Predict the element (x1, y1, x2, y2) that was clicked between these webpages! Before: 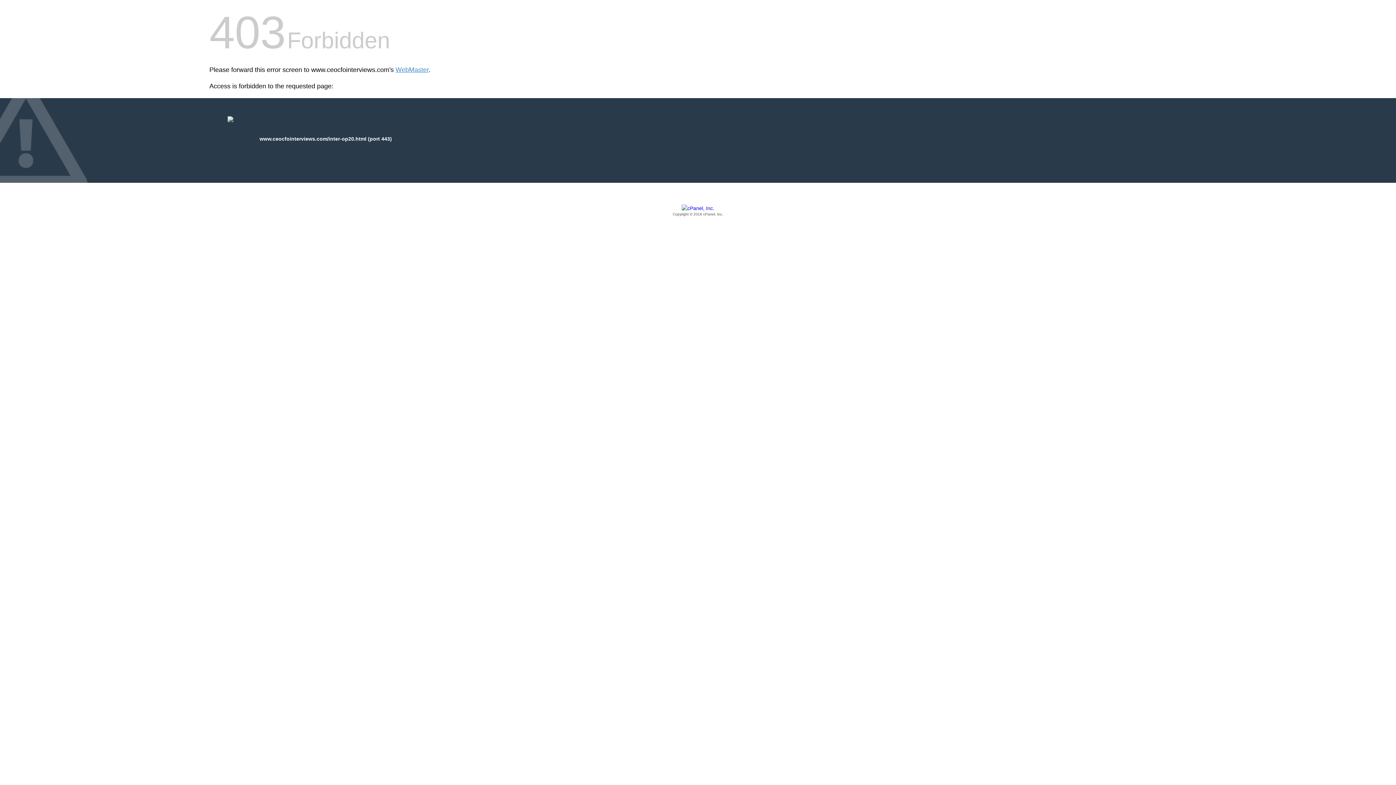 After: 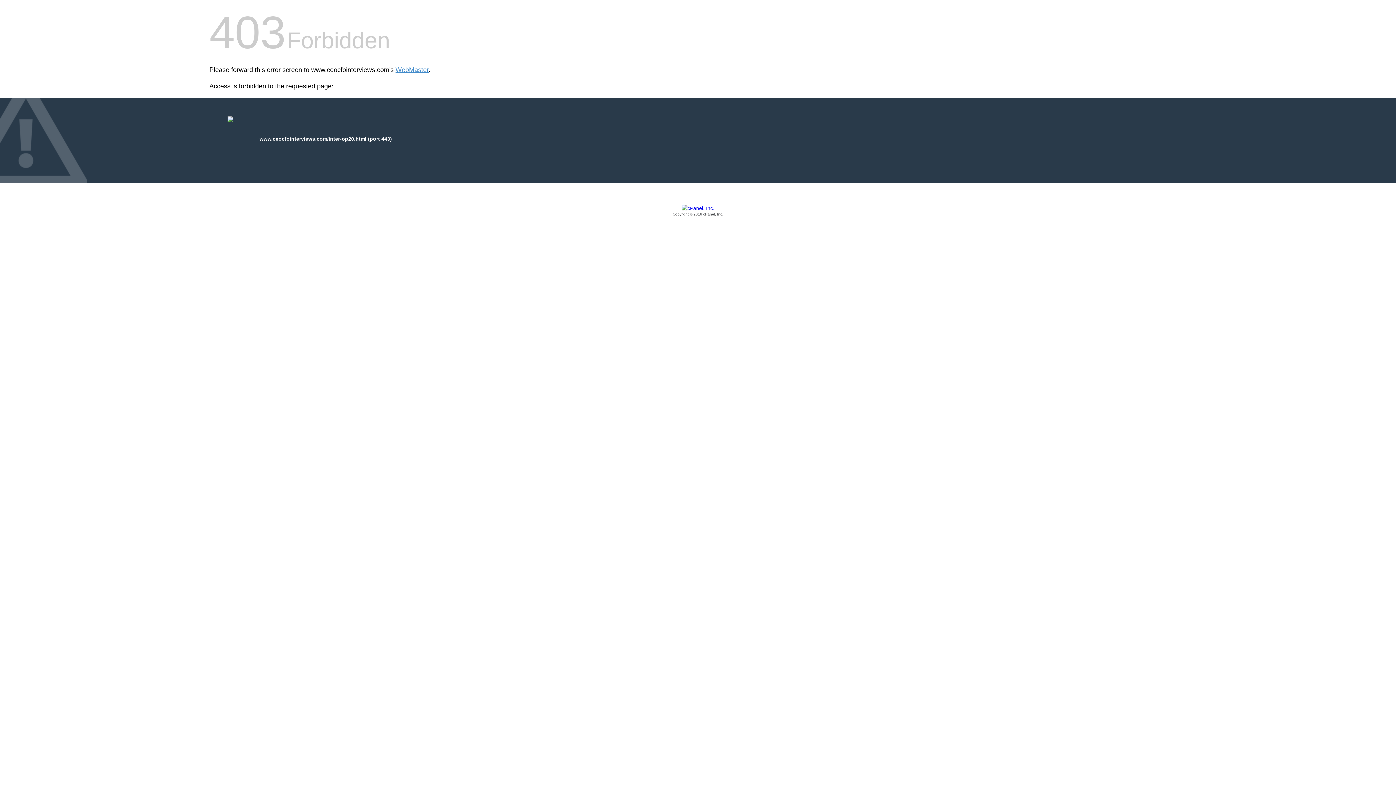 Action: label: Copyright © 2016 cPanel, Inc. bbox: (209, 205, 1186, 217)